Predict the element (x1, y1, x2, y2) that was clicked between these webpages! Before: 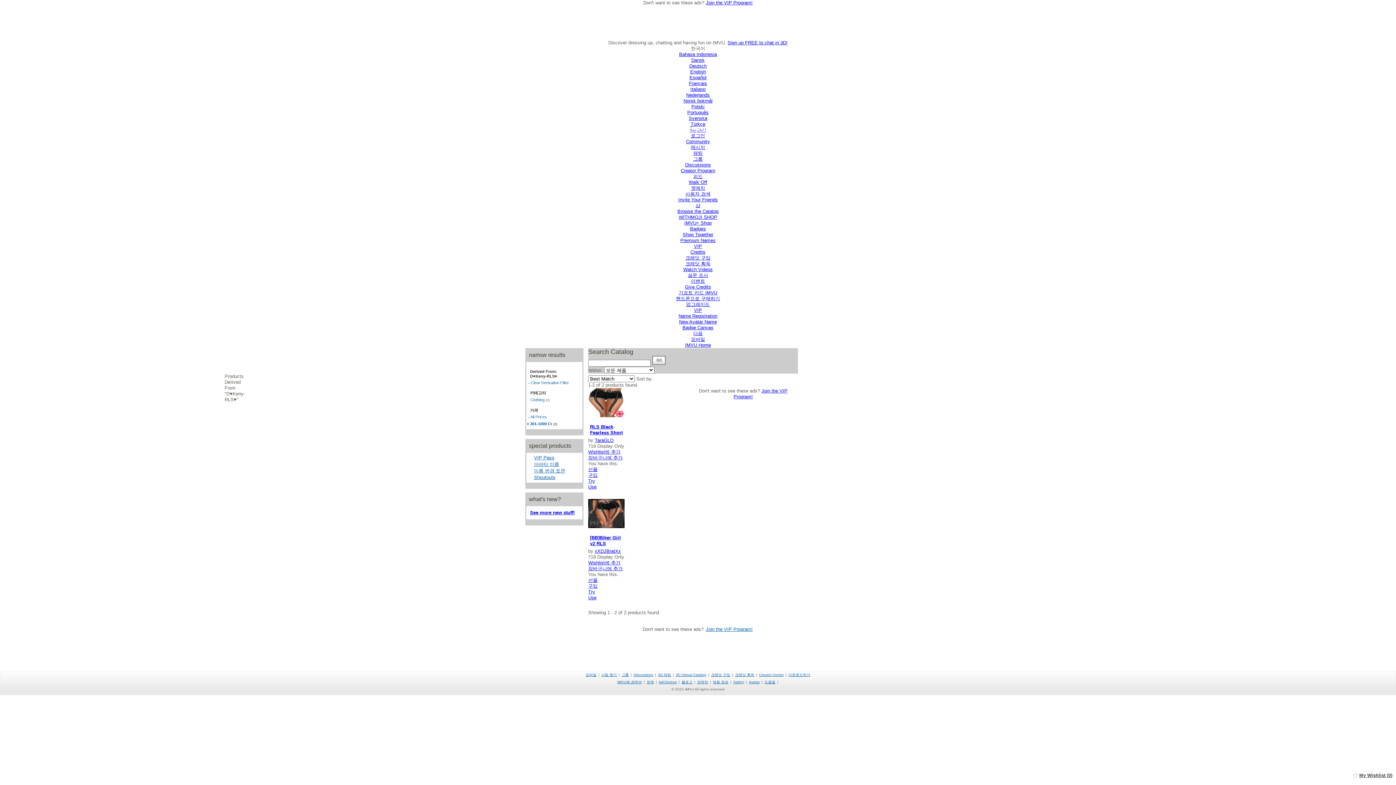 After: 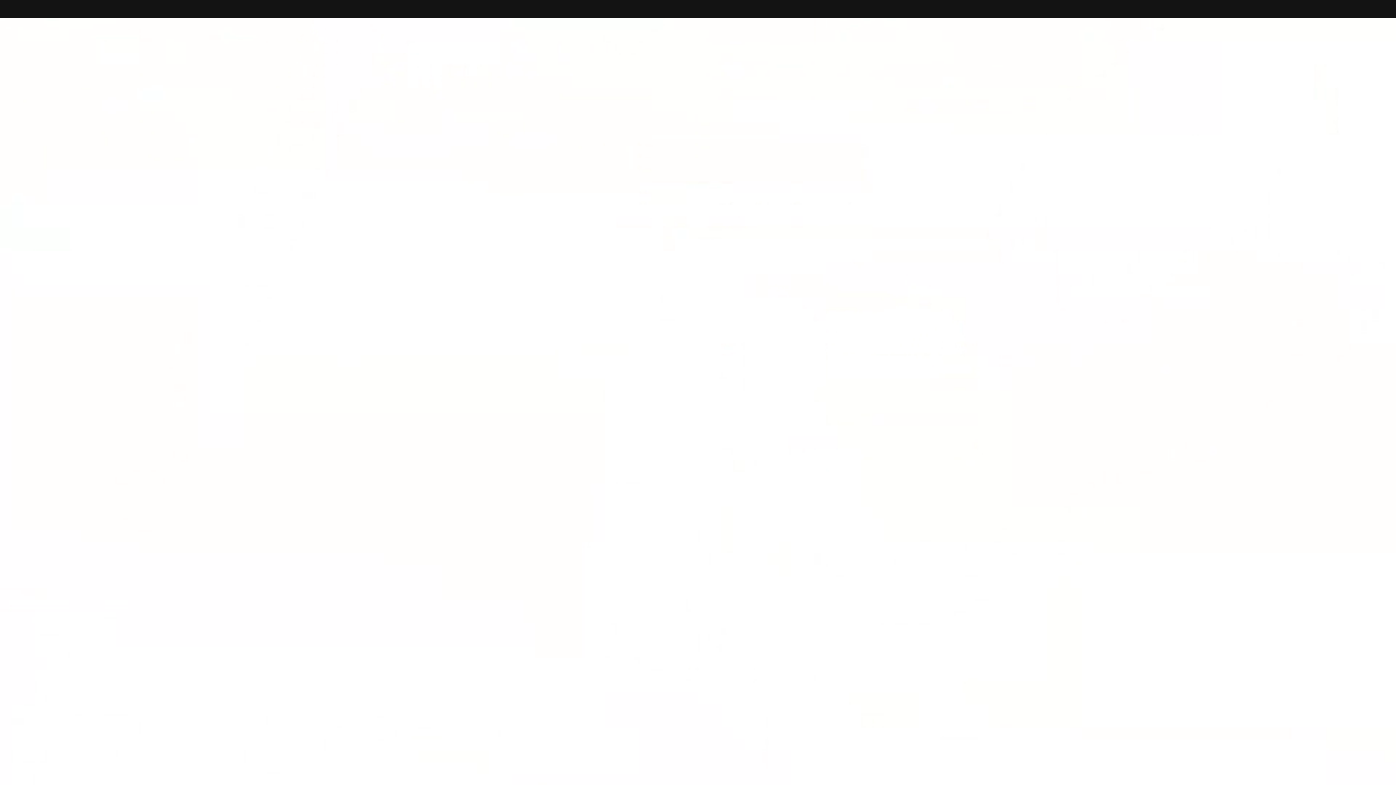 Action: label: Try bbox: (588, 478, 595, 484)